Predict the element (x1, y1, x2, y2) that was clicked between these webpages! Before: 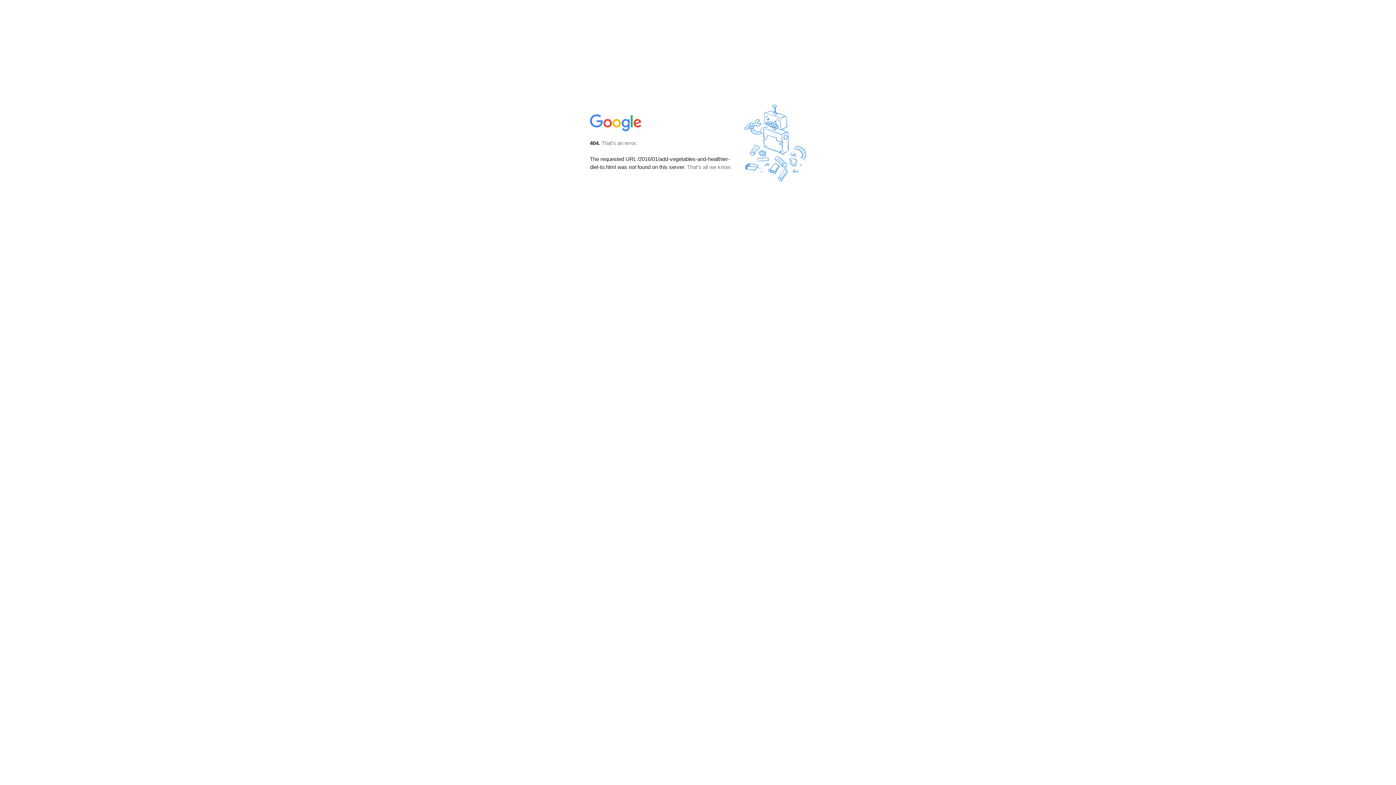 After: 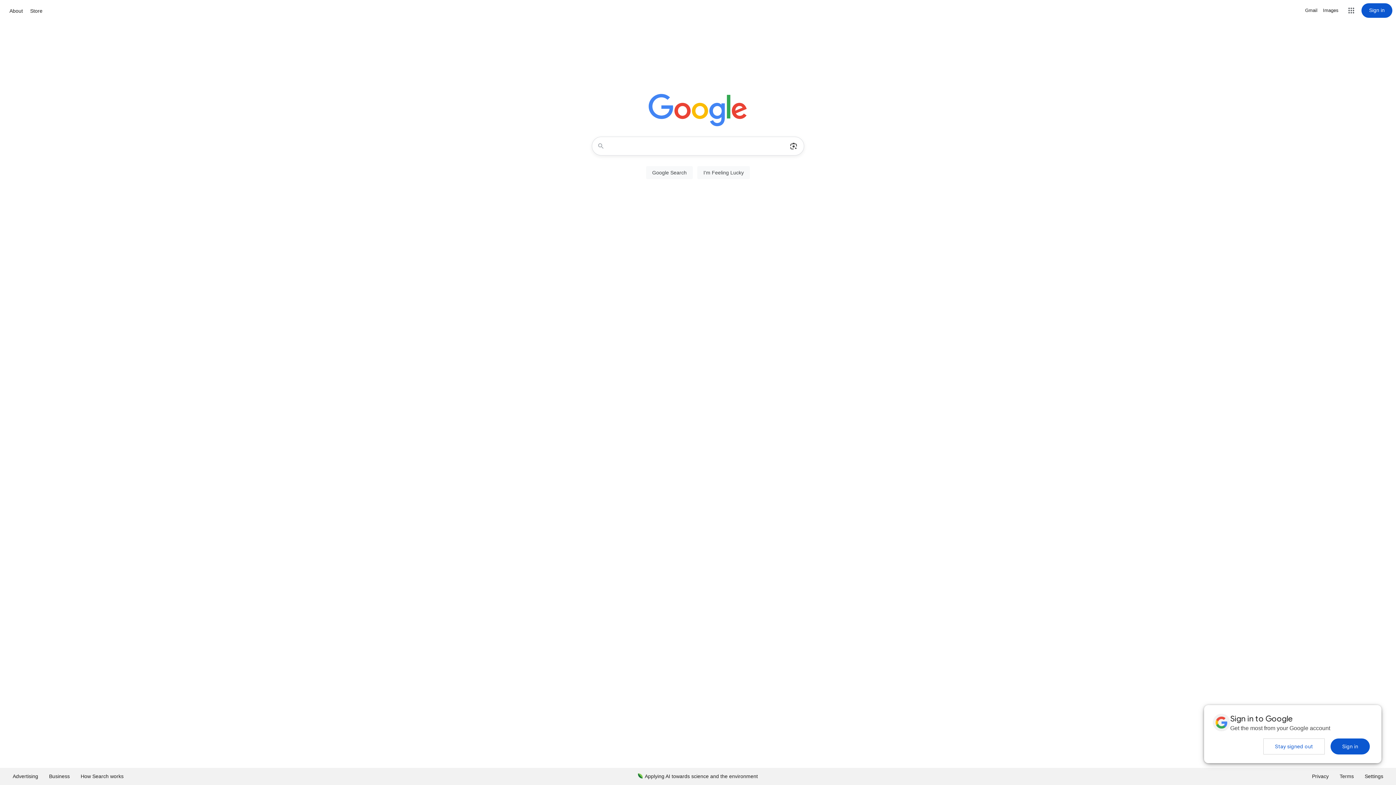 Action: bbox: (590, 127, 642, 134)